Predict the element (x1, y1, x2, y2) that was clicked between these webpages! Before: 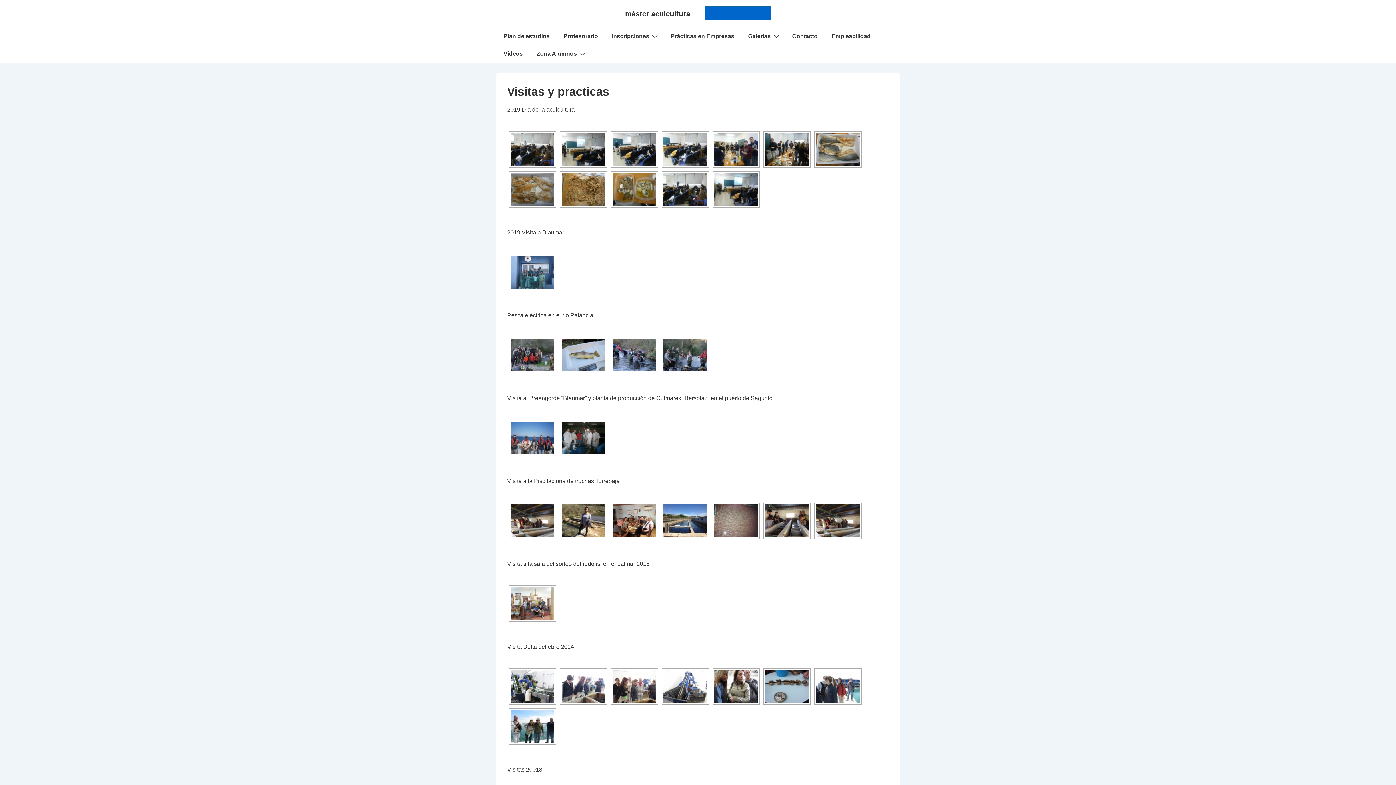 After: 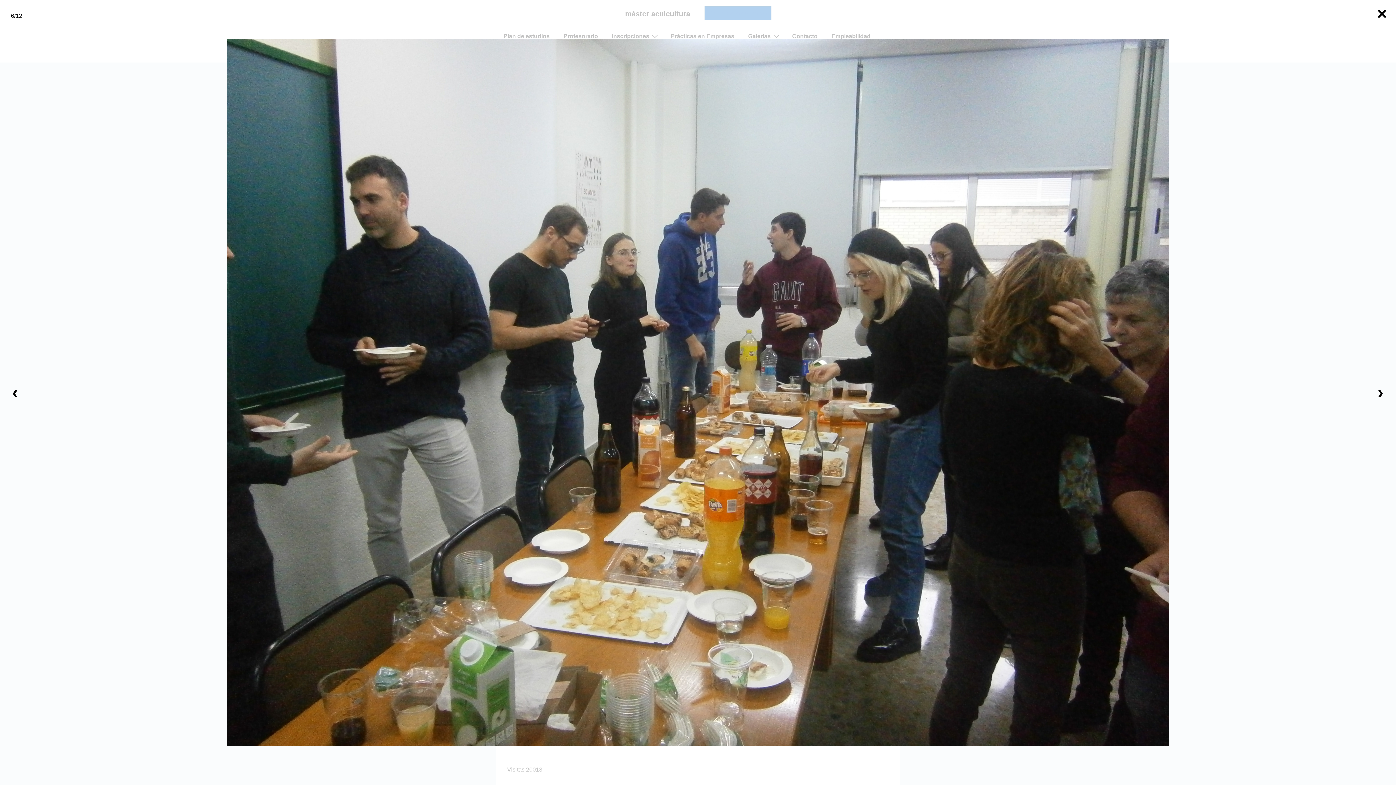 Action: bbox: (765, 133, 809, 165)